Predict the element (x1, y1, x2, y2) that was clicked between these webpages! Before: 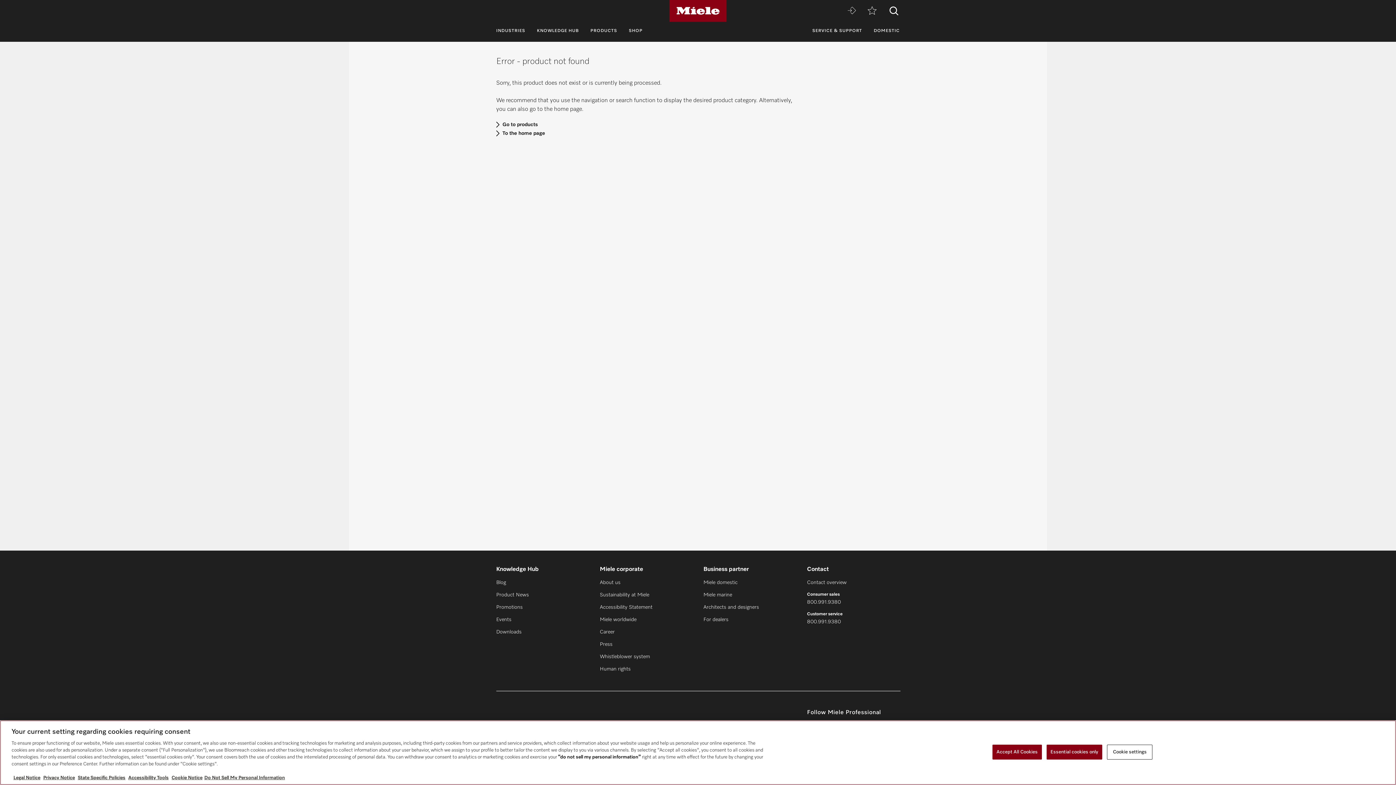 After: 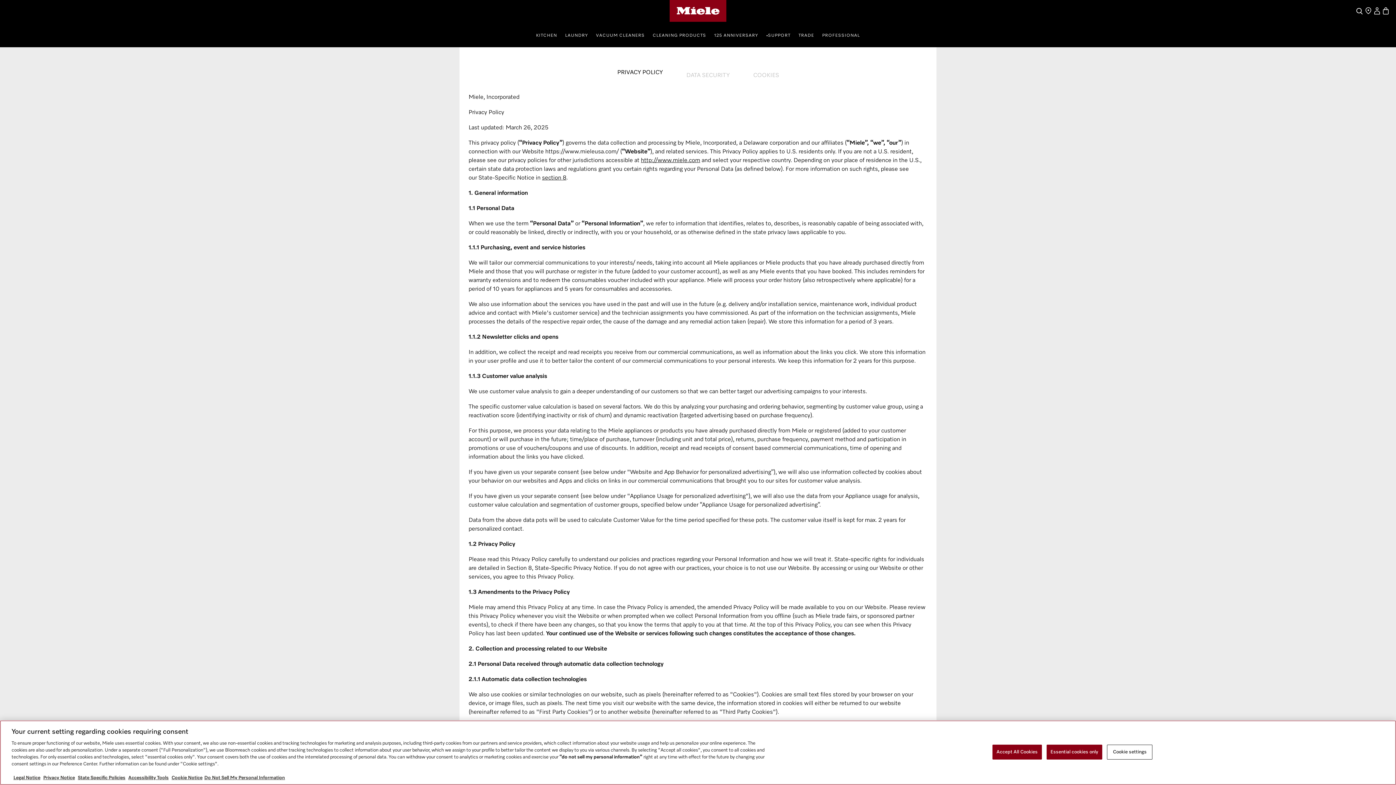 Action: label: State Specific Policies bbox: (77, 776, 125, 780)